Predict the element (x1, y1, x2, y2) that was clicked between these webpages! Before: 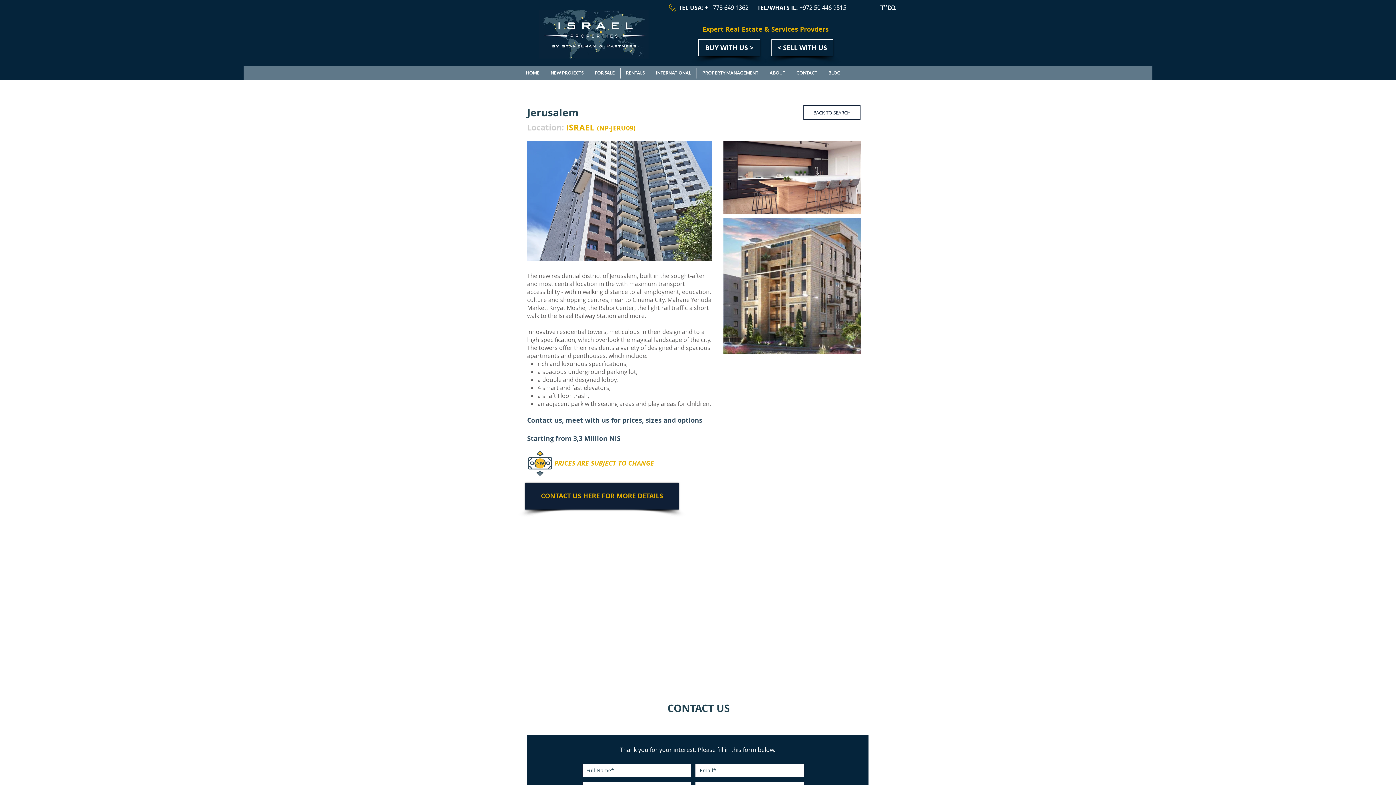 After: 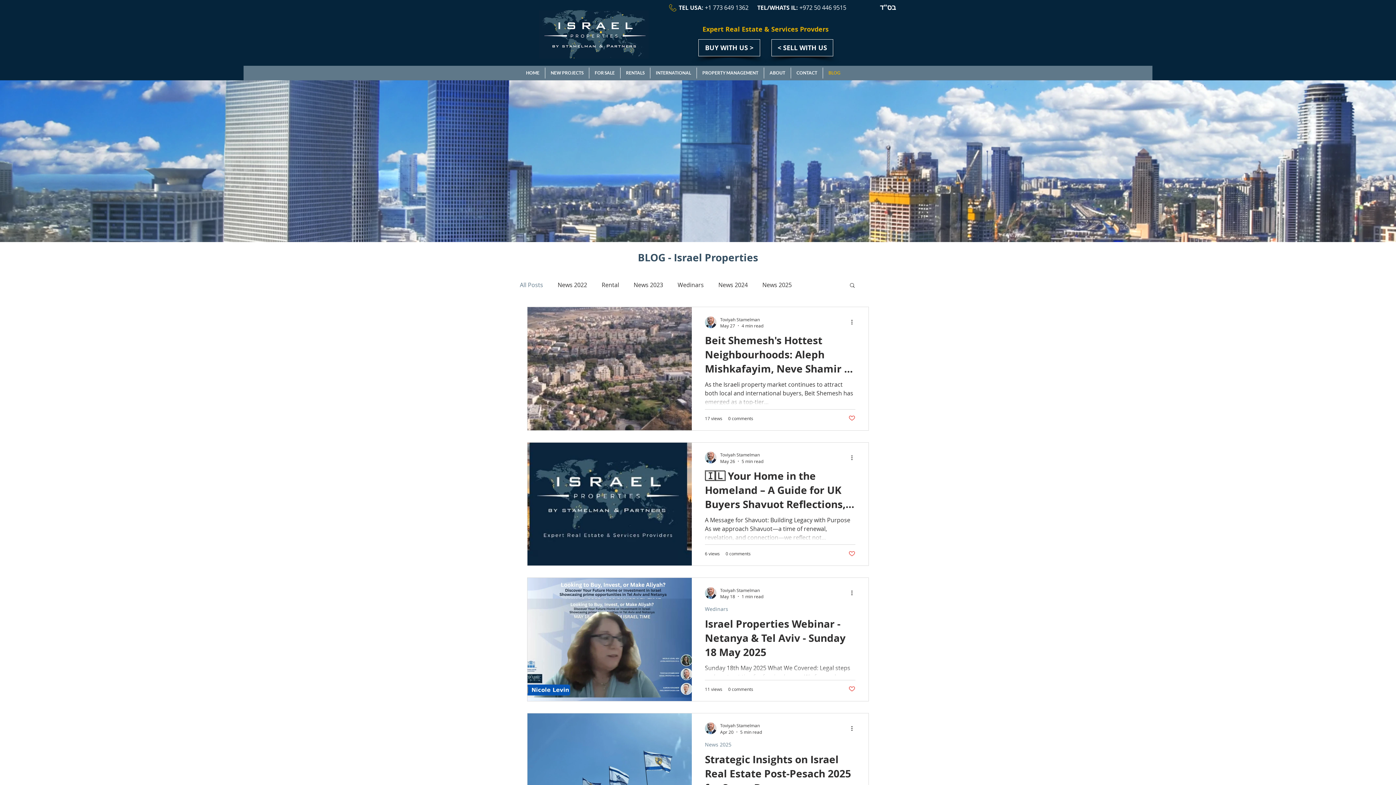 Action: label: BLOG bbox: (823, 67, 846, 78)